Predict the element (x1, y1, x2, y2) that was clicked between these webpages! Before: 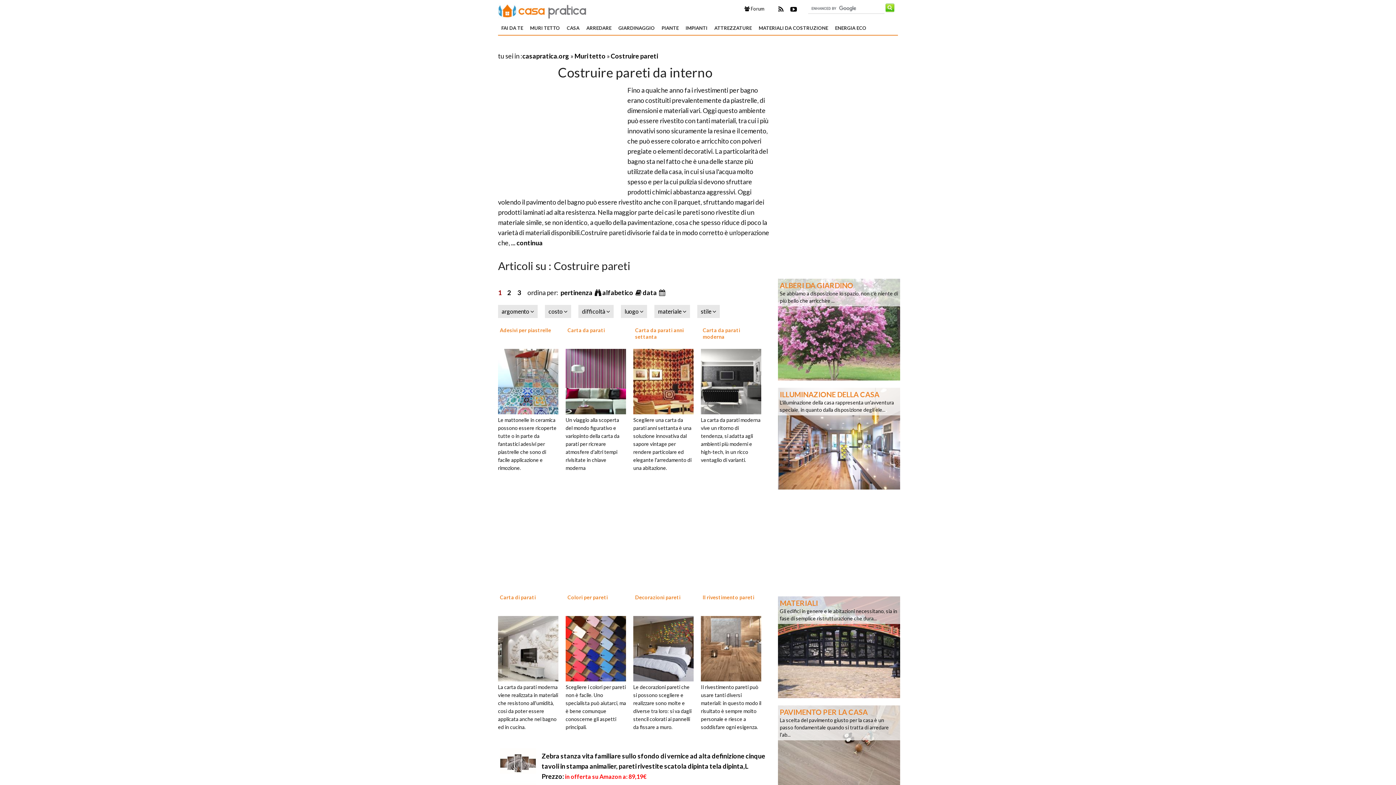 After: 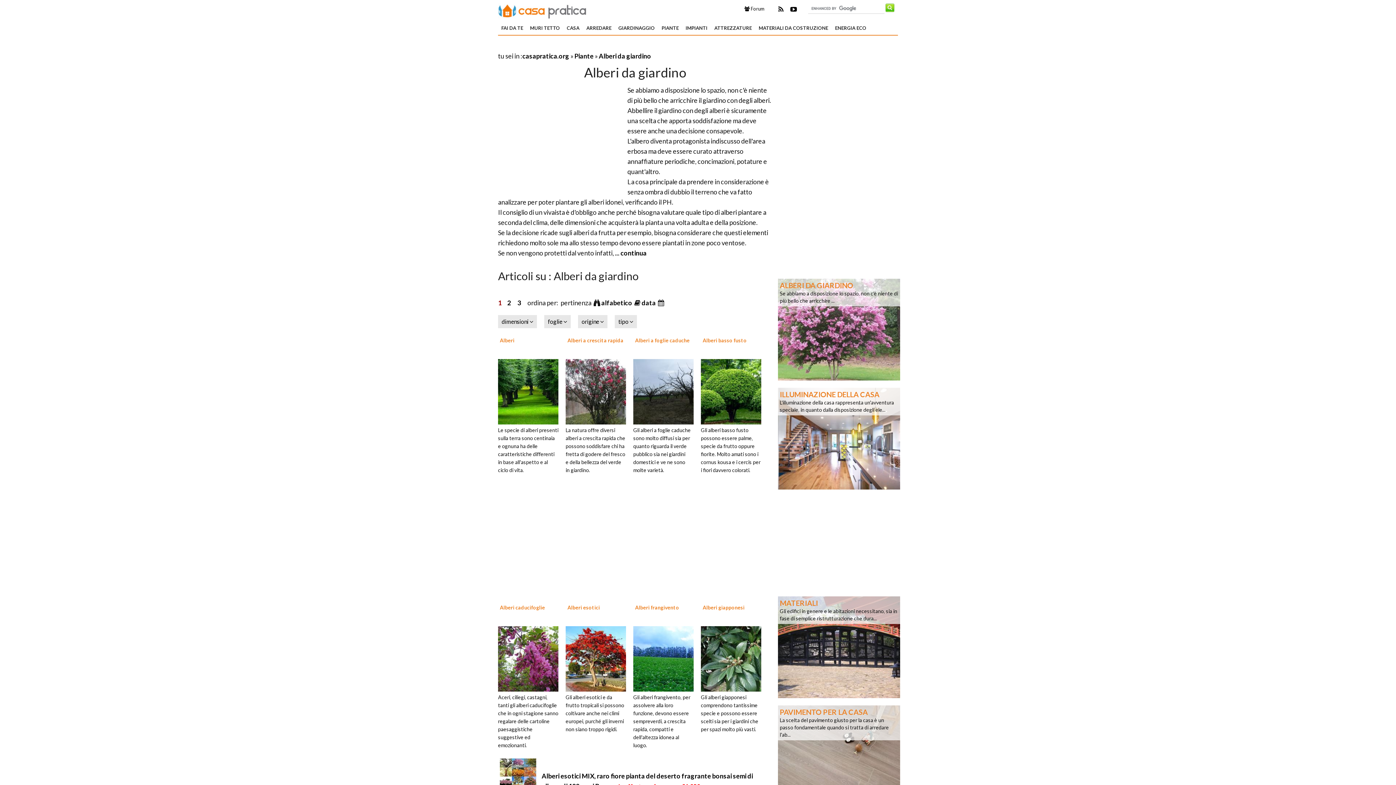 Action: bbox: (778, 324, 900, 332)